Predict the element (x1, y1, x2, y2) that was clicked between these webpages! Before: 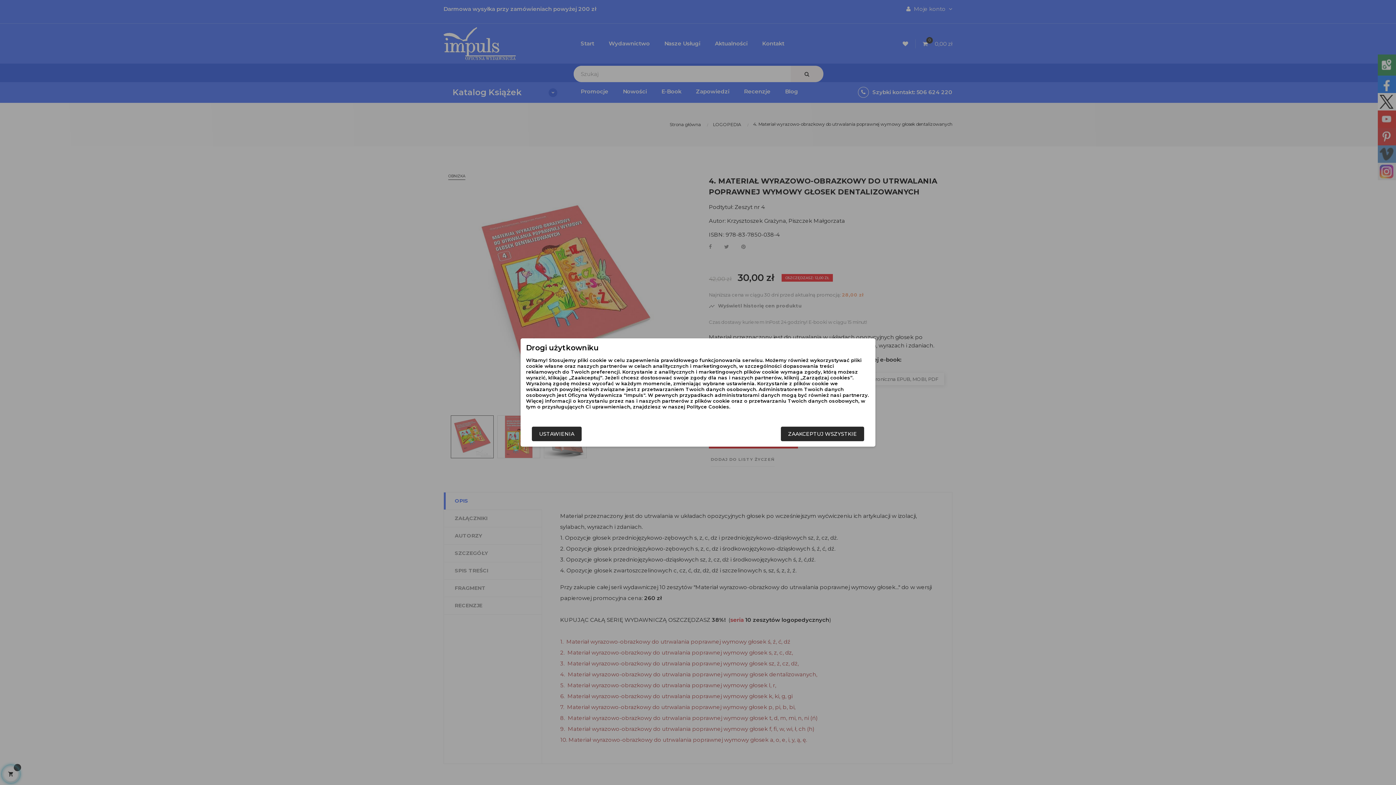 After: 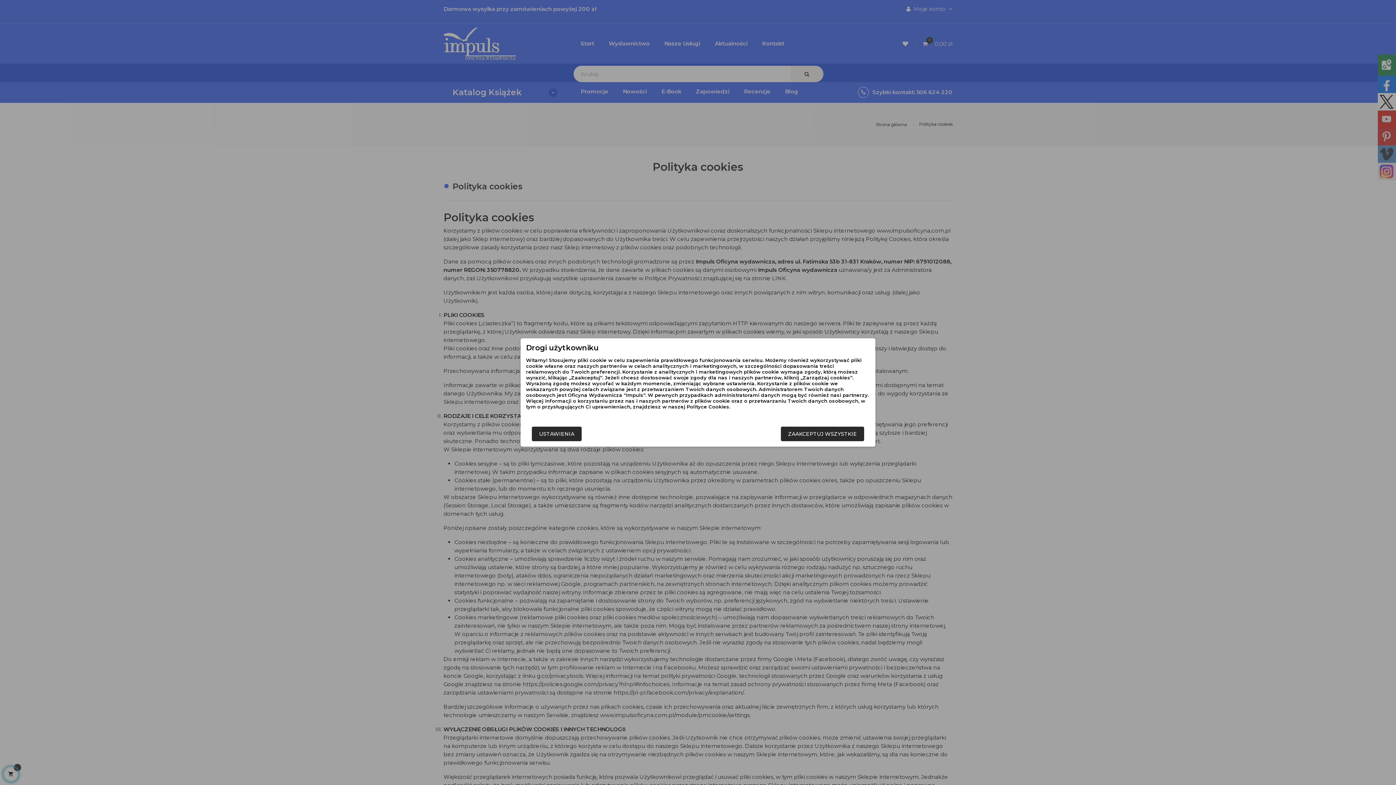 Action: label: Polityce Cookies bbox: (686, 404, 729, 409)